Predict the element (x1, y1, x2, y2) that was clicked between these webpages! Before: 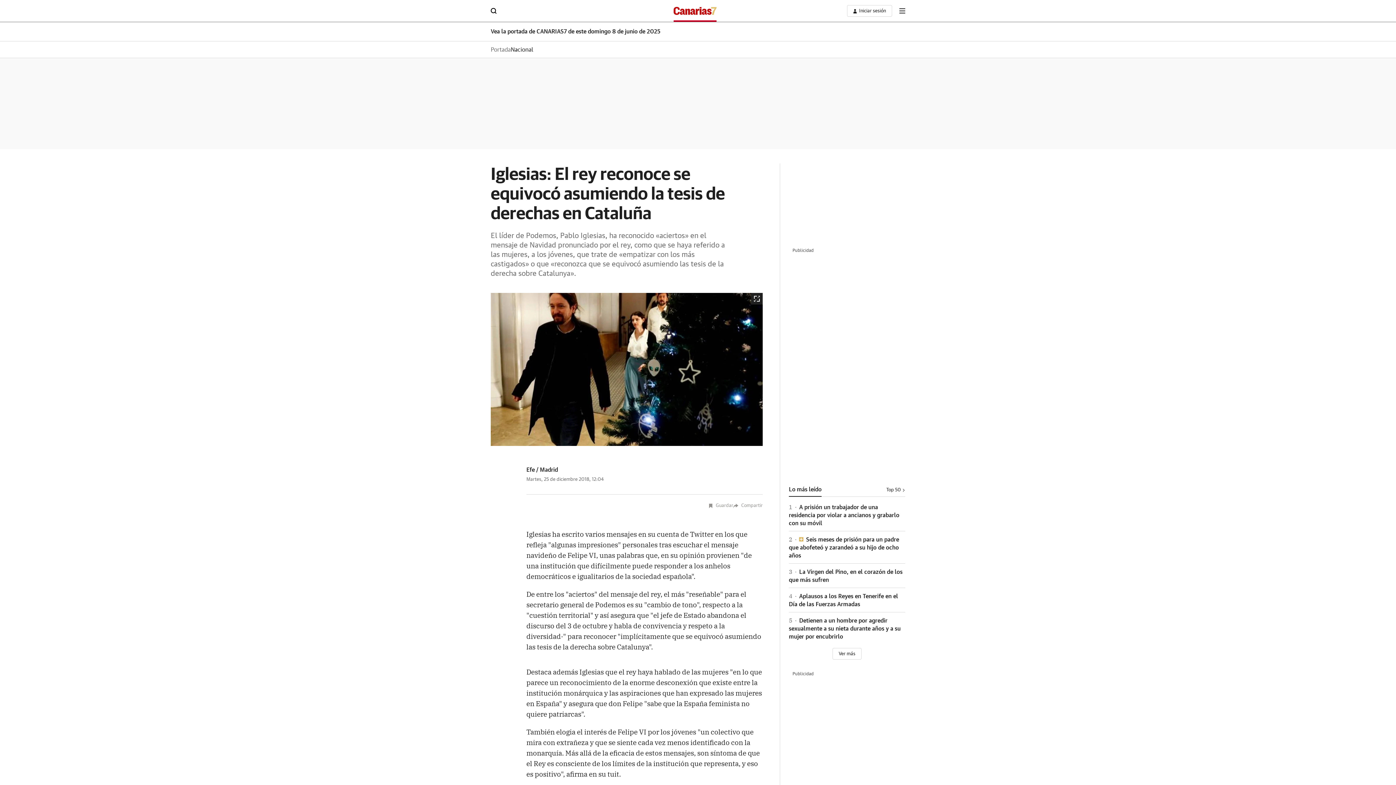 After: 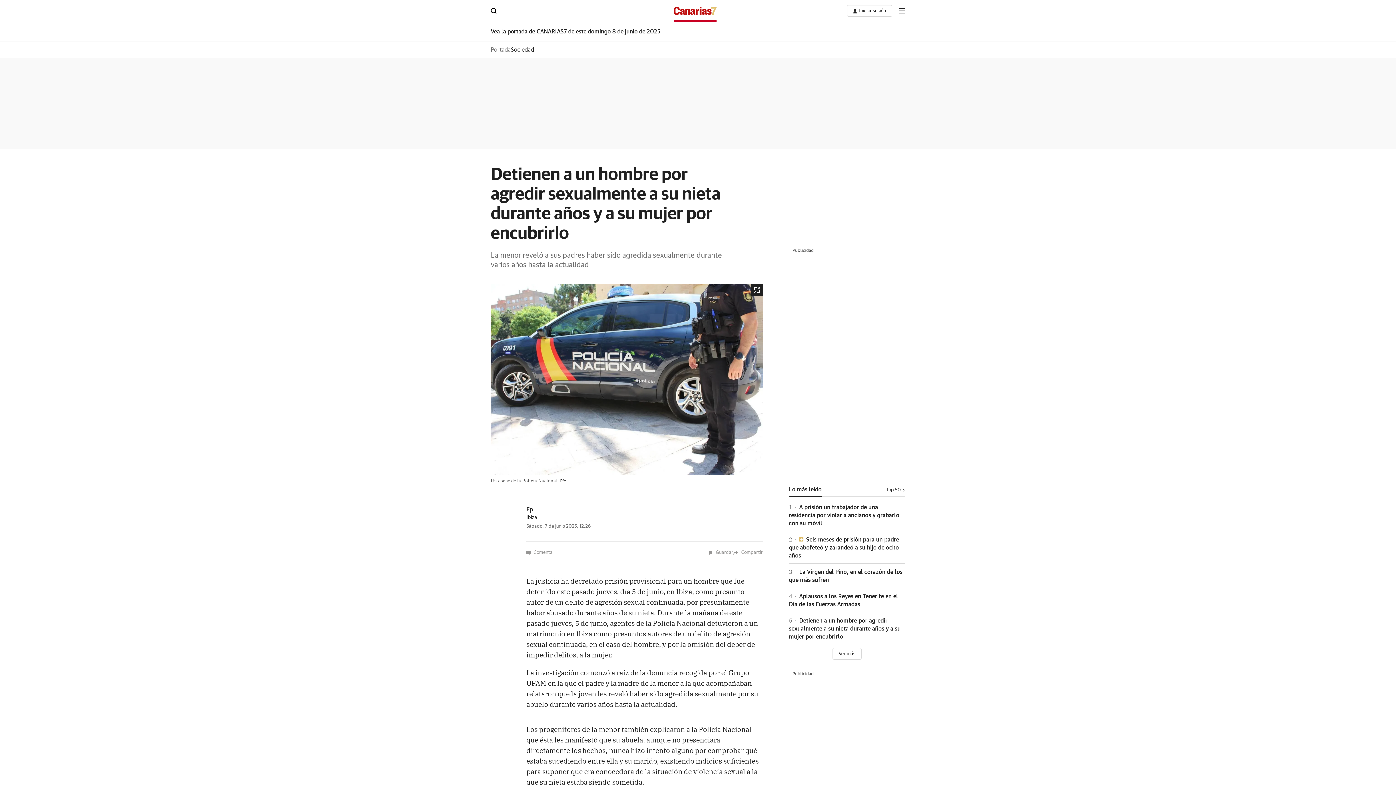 Action: bbox: (789, 618, 900, 640) label: 5 Detienen a un hombre por agredir sexualmente a su nieta durante años y a su mujer por encubrirlo